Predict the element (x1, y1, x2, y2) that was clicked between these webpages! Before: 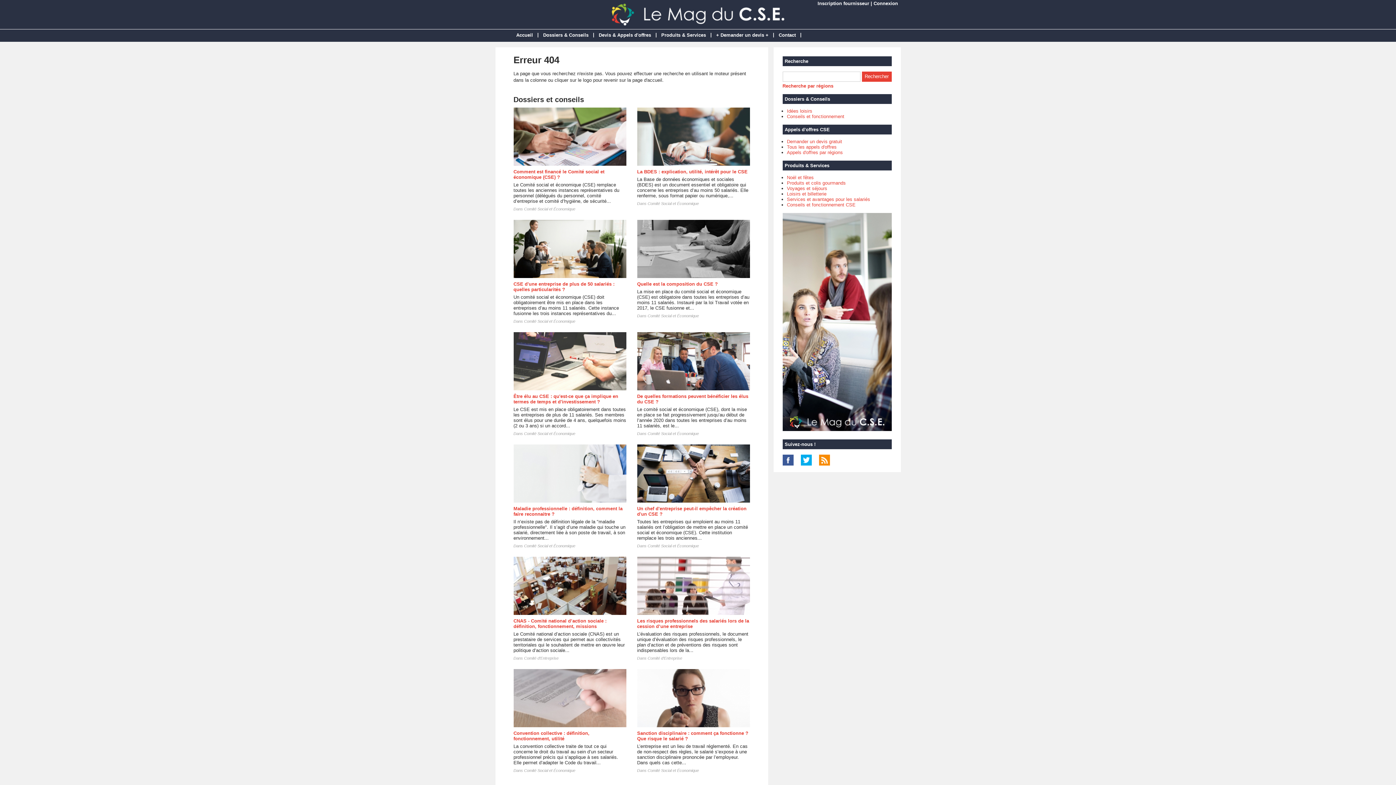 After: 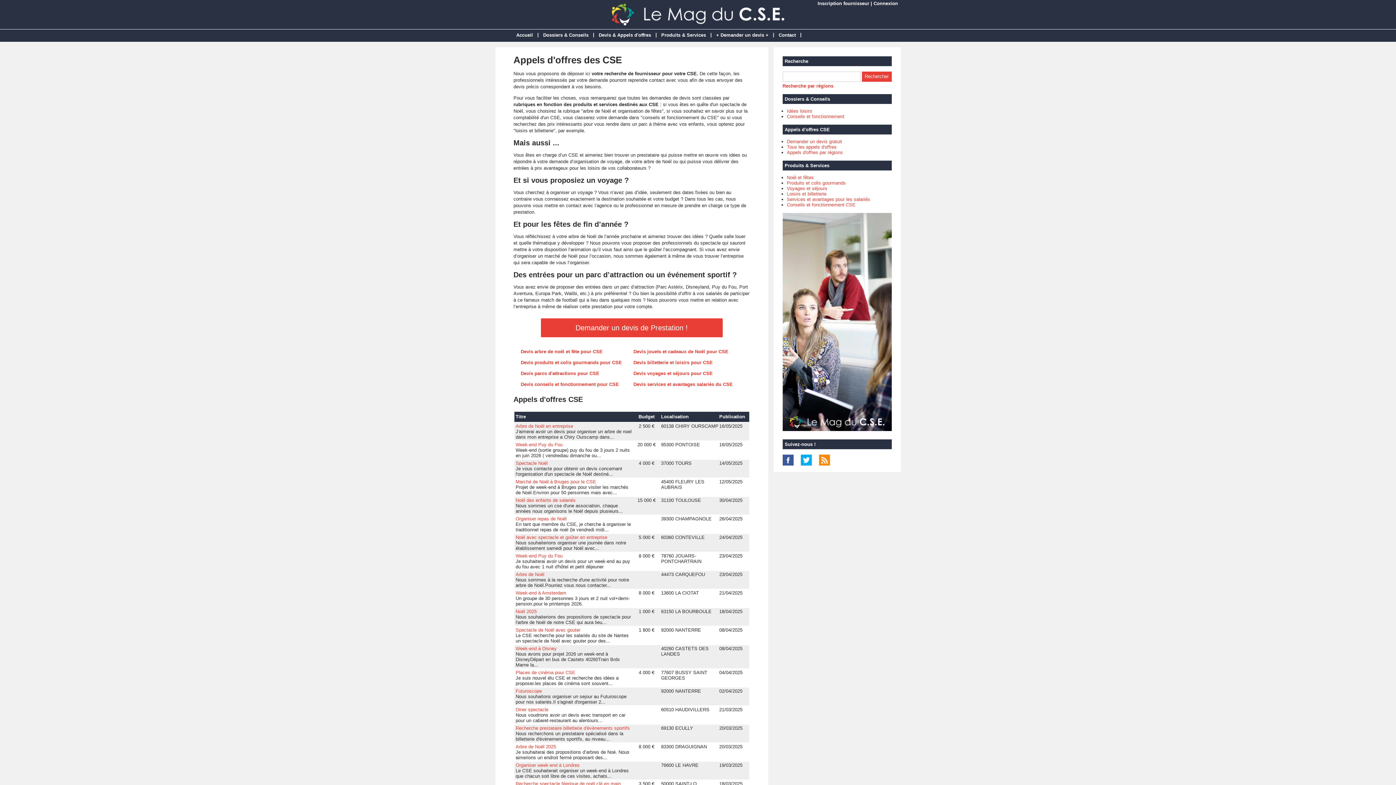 Action: bbox: (594, 29, 655, 41) label: Devis & Appels d'offres